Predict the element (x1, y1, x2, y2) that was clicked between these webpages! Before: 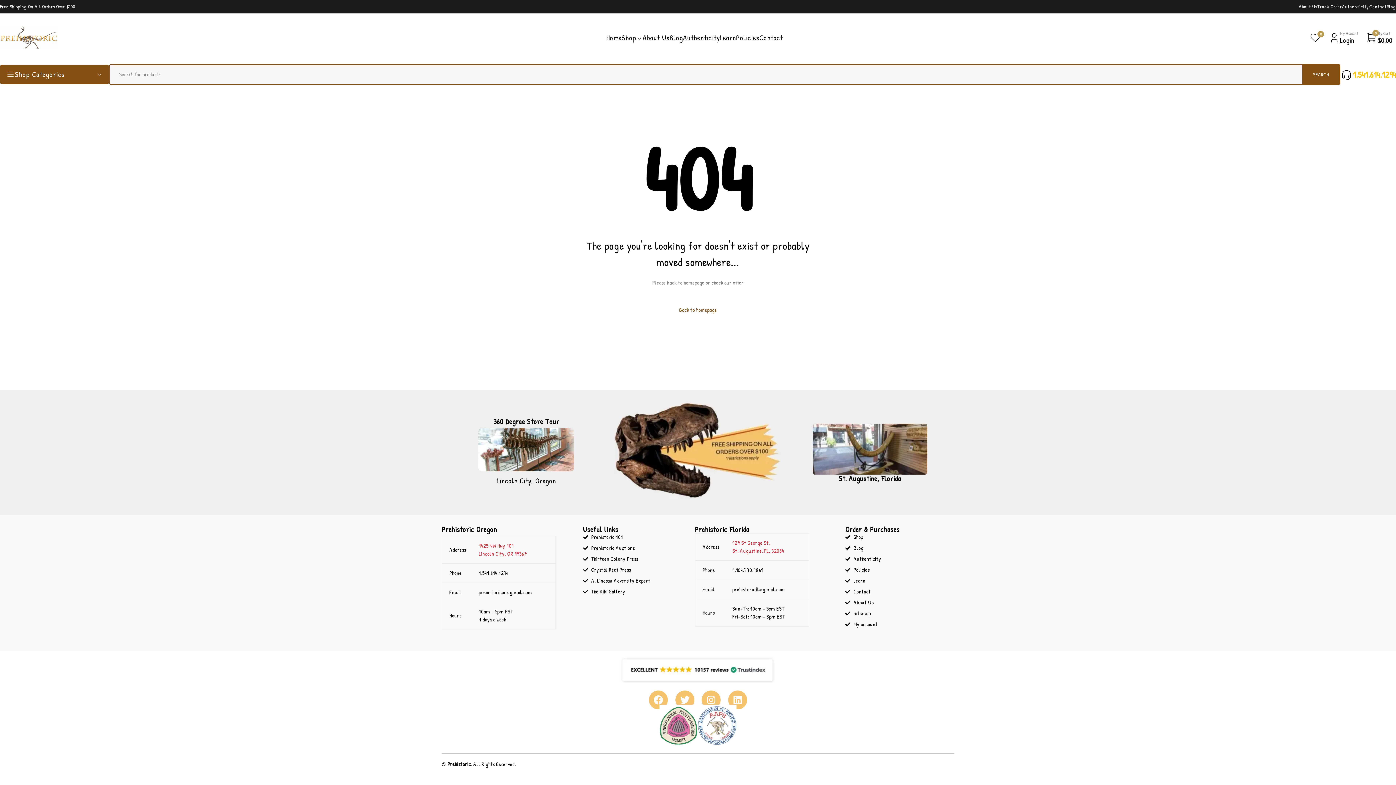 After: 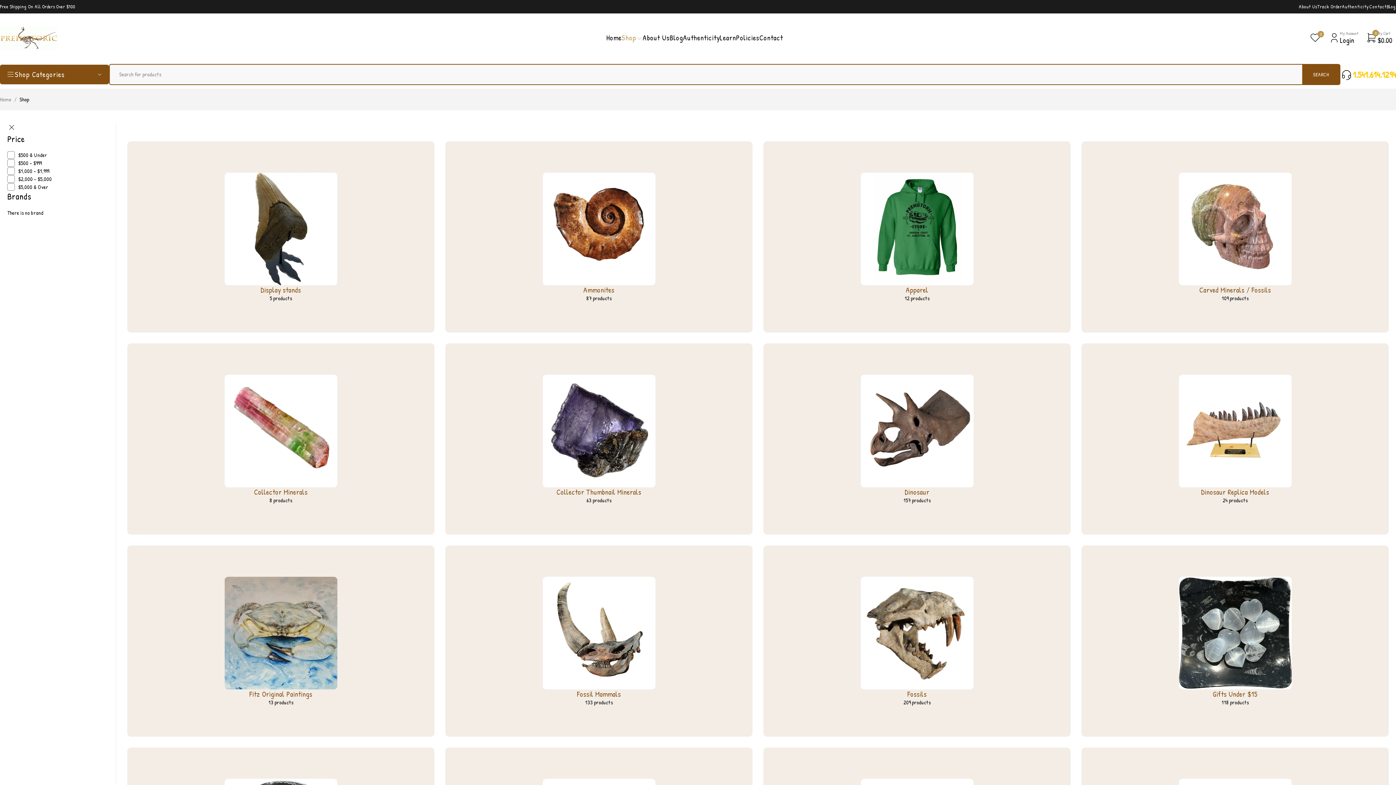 Action: bbox: (845, 533, 954, 541) label: Shop